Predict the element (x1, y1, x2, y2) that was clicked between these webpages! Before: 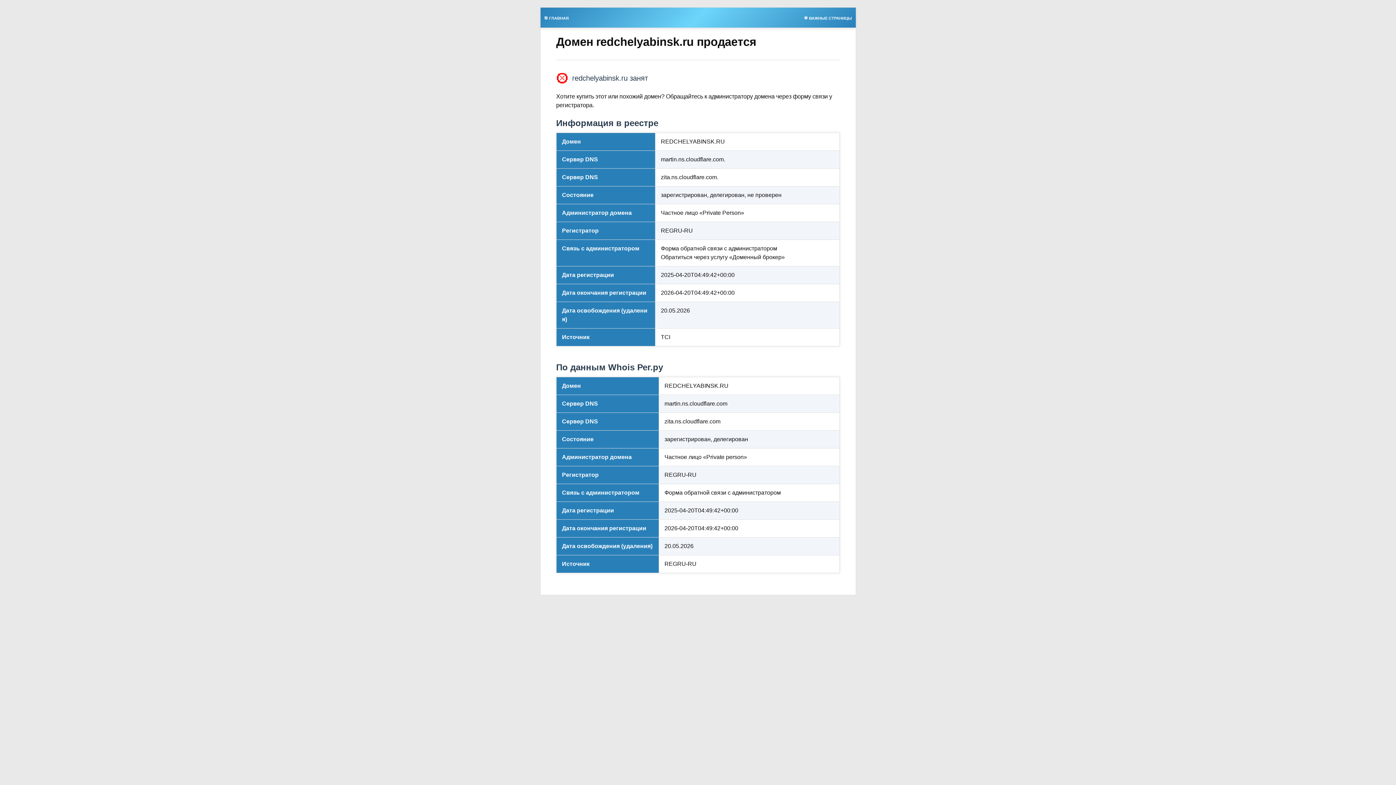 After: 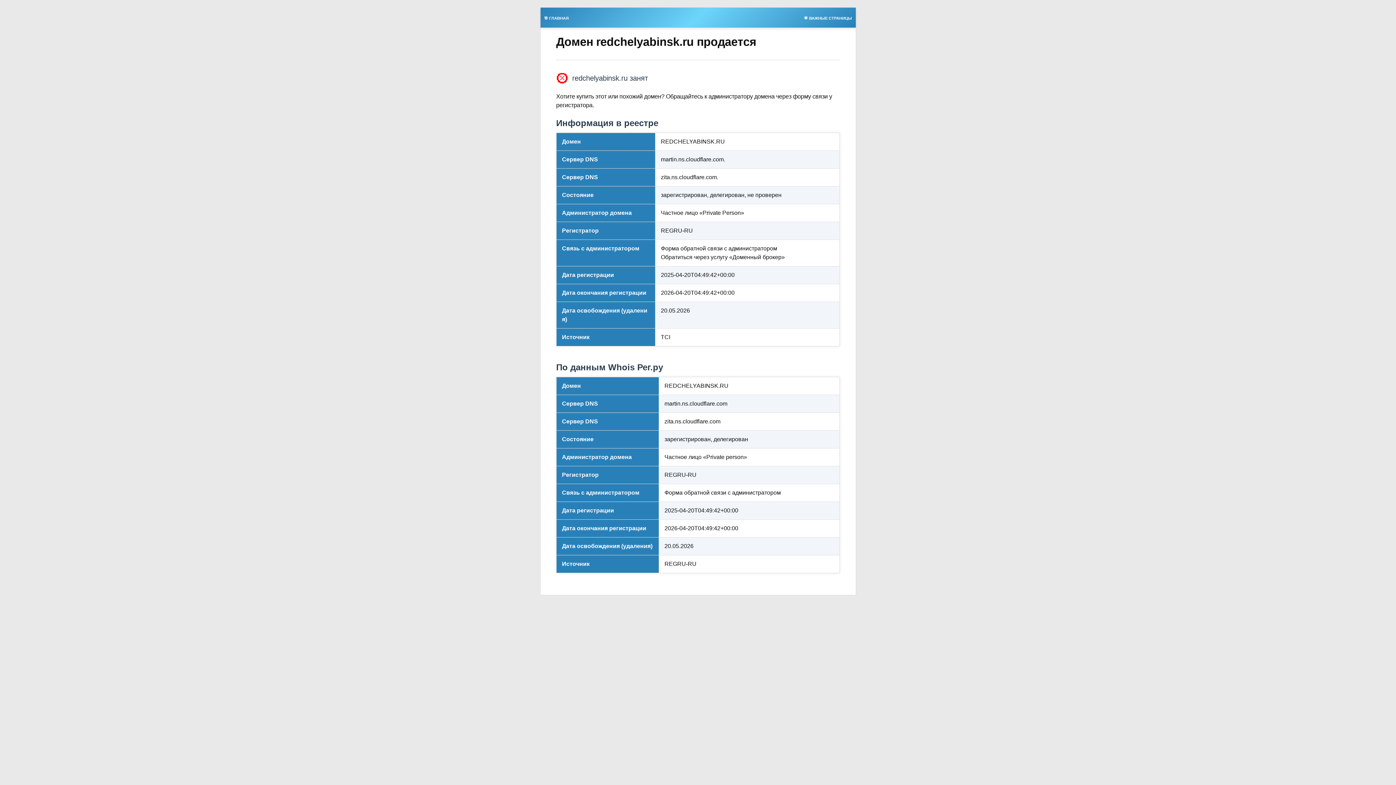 Action: label: 🌟 ВАЖНЫЕ СТРАНИЦЫ bbox: (800, 13, 855, 21)